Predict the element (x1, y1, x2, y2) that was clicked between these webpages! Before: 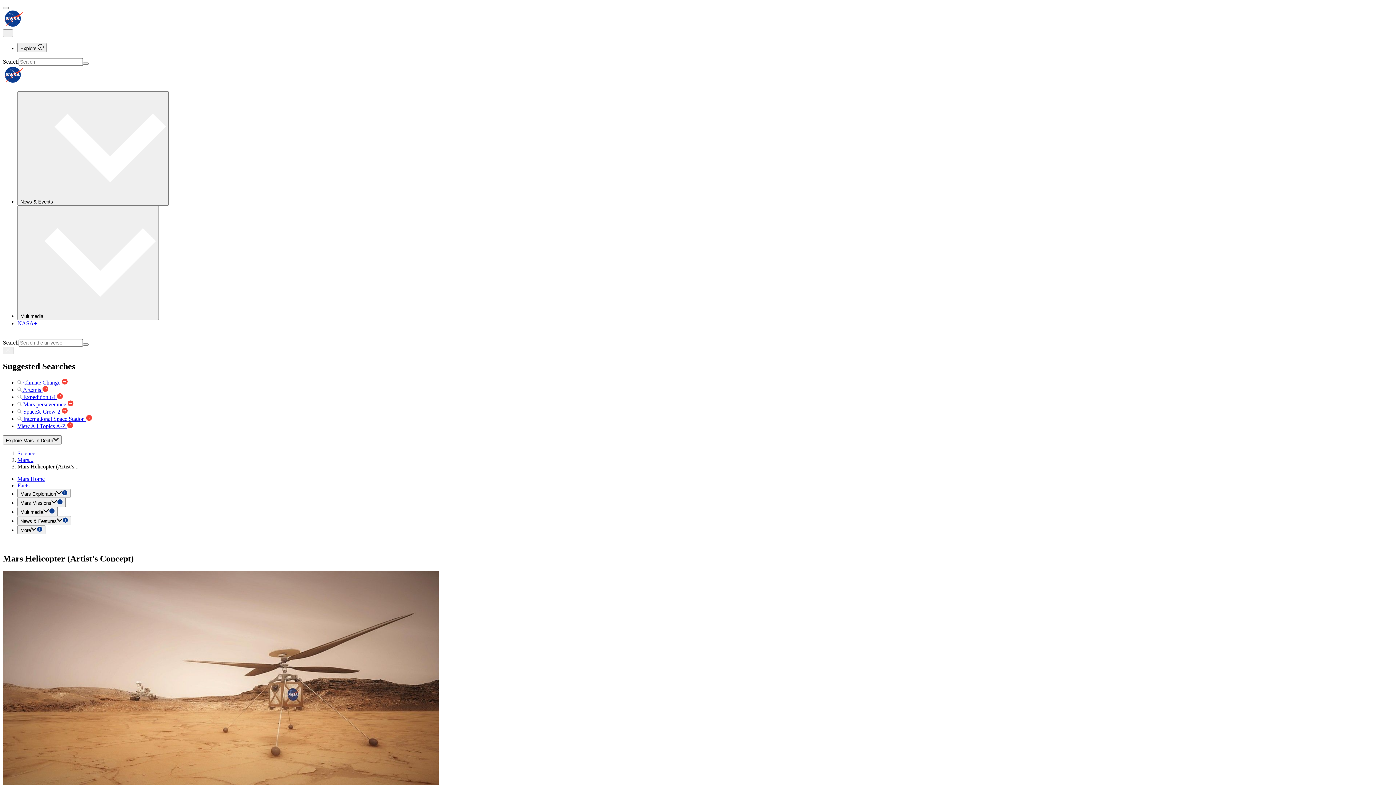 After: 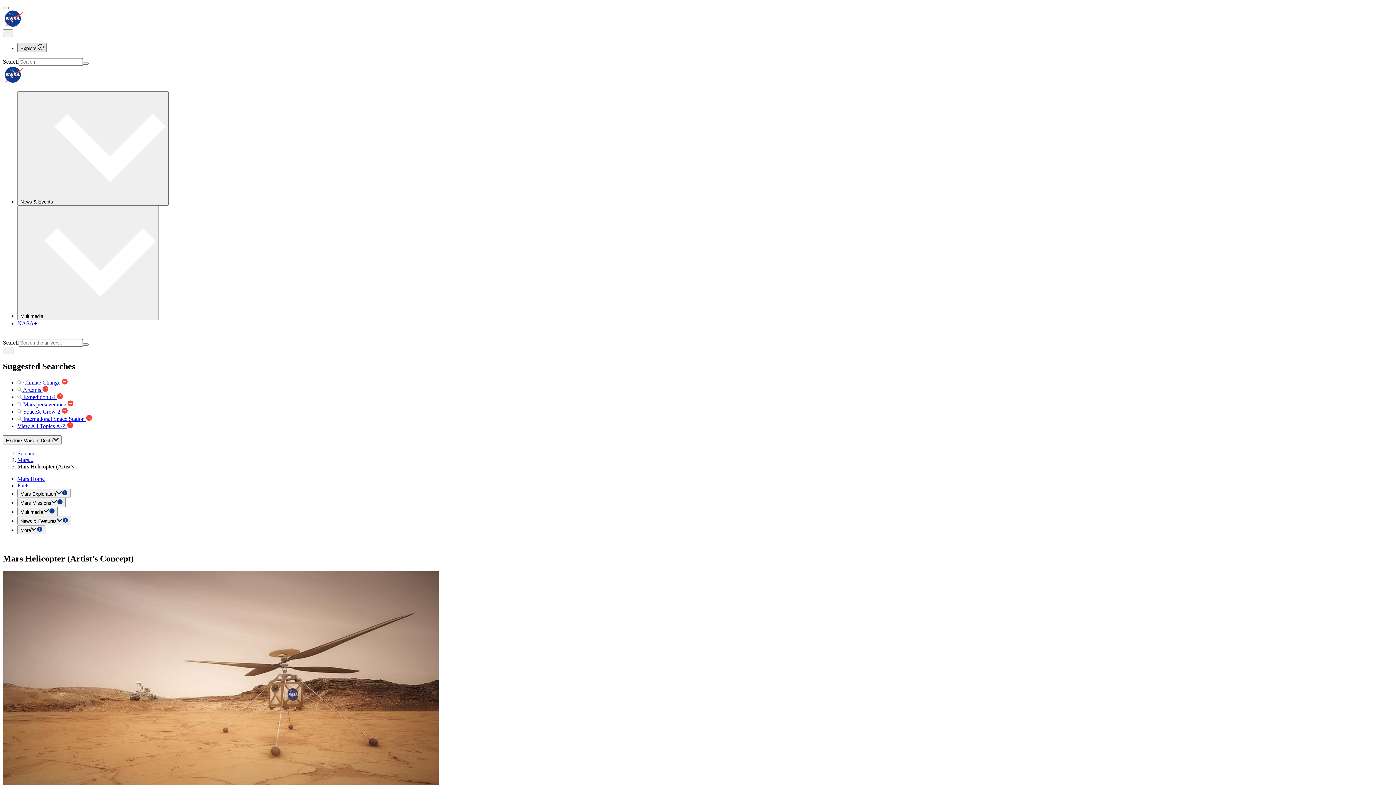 Action: label: Explore  bbox: (17, 42, 46, 52)